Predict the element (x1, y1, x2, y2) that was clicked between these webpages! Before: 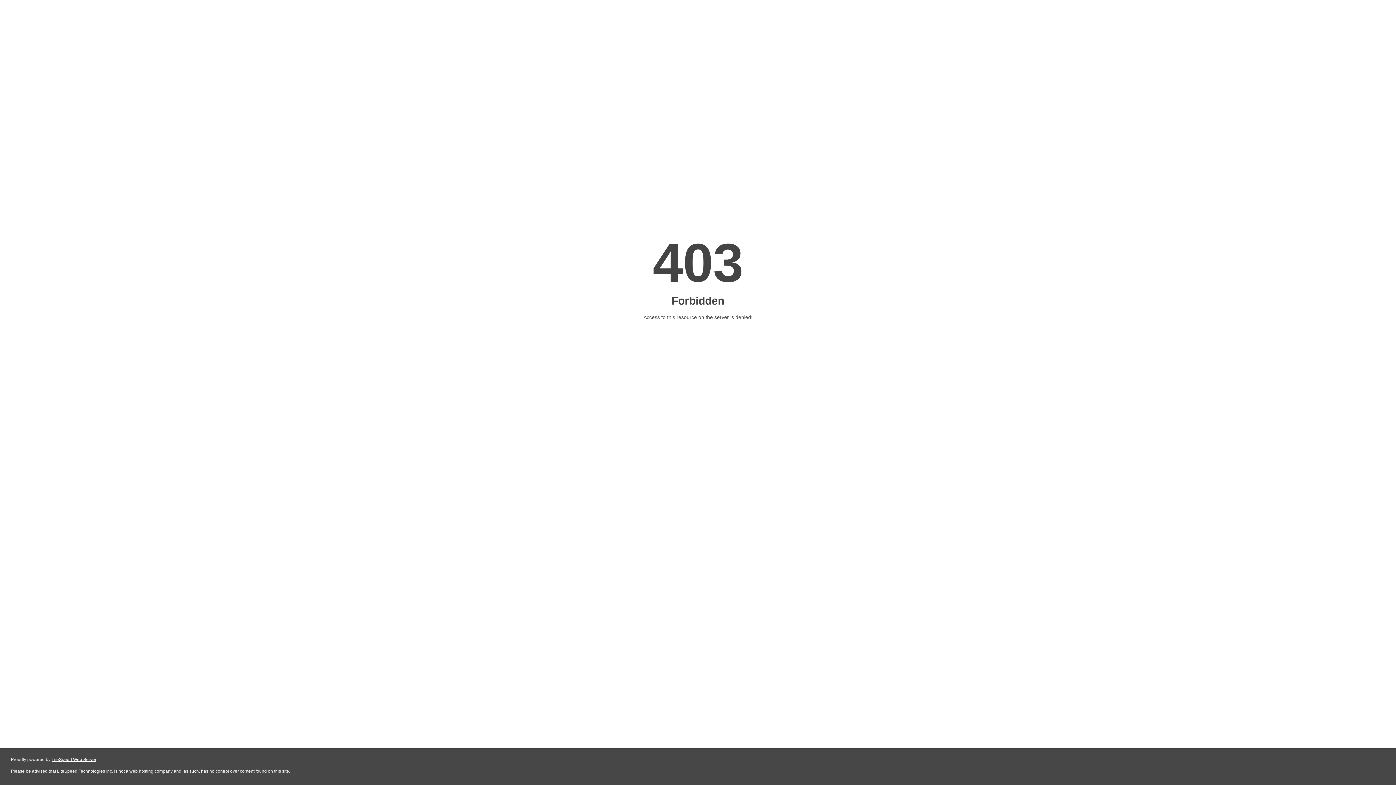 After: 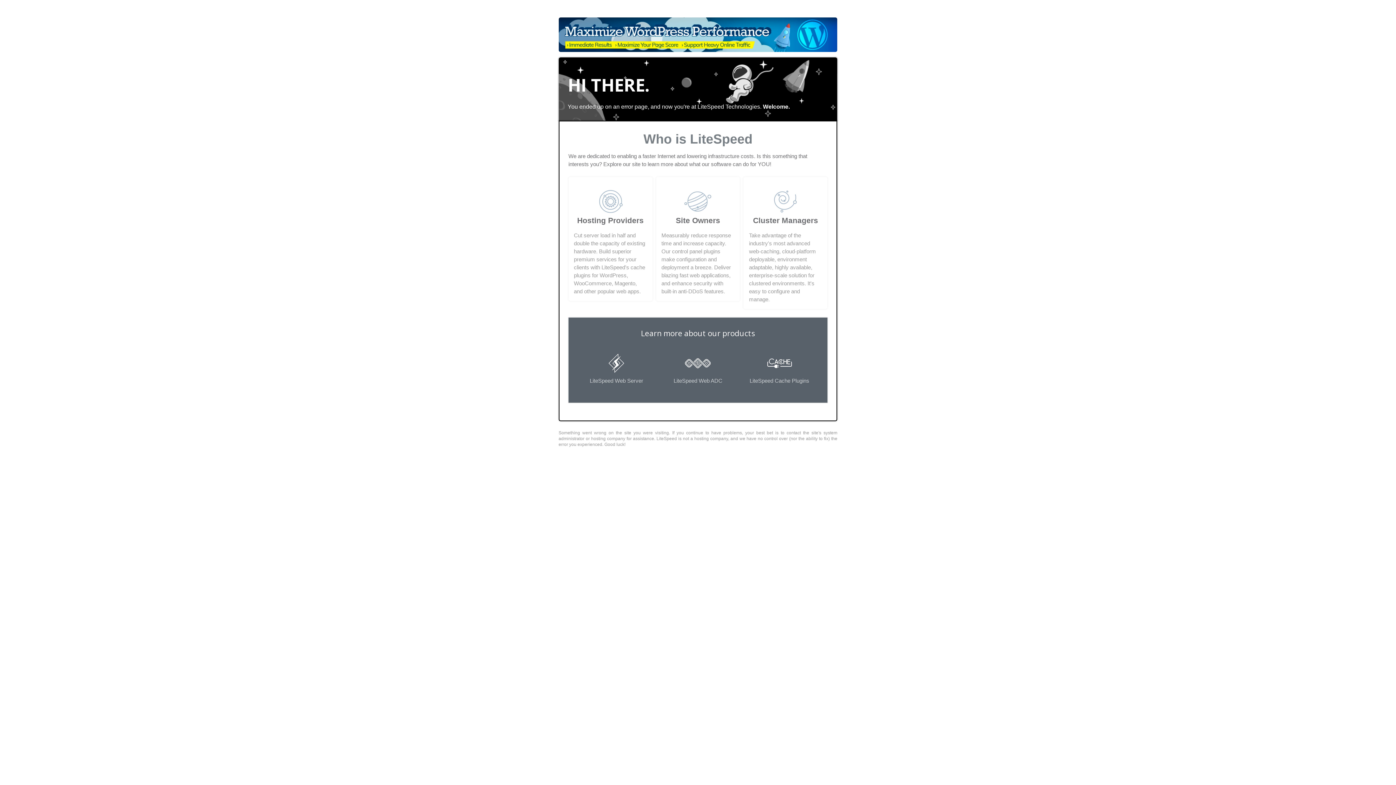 Action: bbox: (51, 757, 96, 762) label: LiteSpeed Web Server